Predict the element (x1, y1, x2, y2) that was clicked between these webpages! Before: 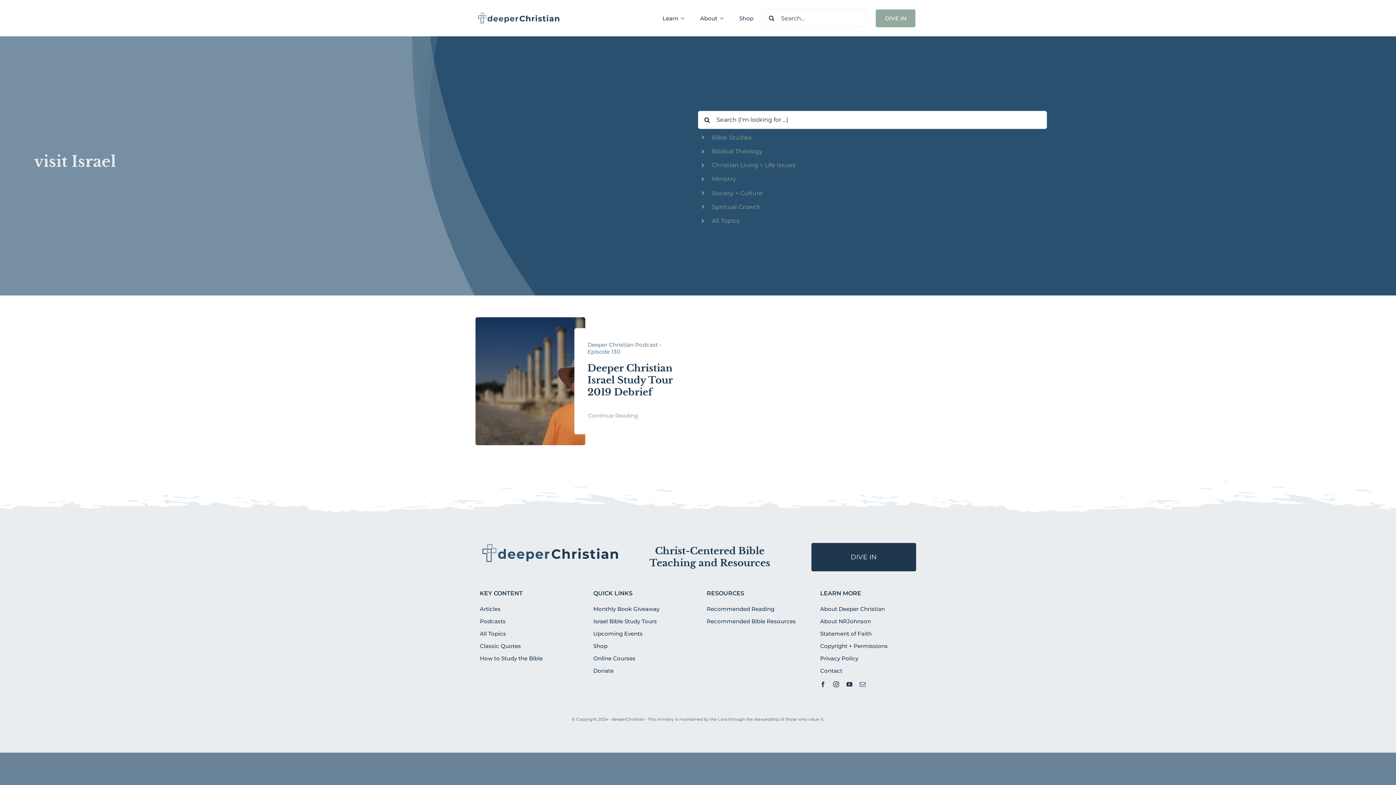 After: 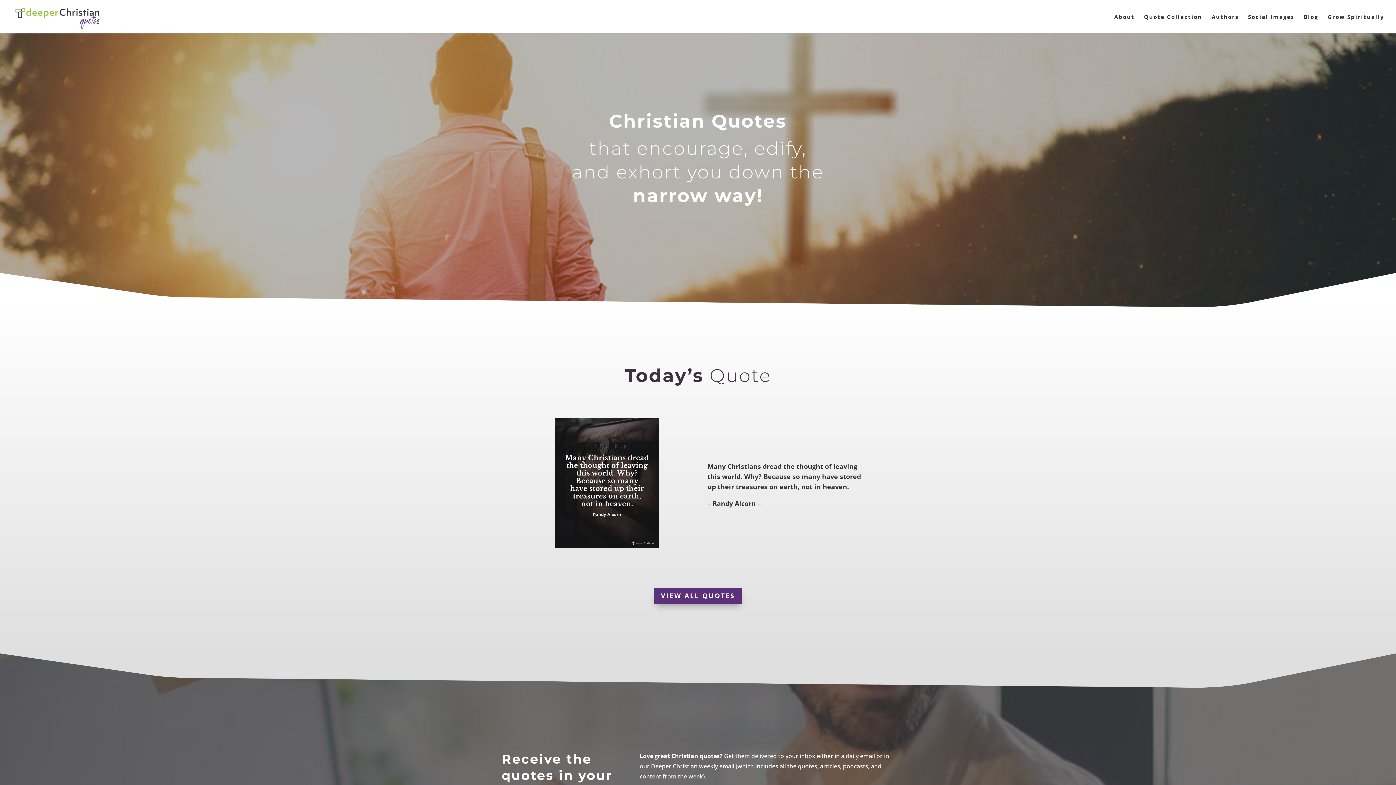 Action: label: Classic Quotes bbox: (479, 643, 576, 649)